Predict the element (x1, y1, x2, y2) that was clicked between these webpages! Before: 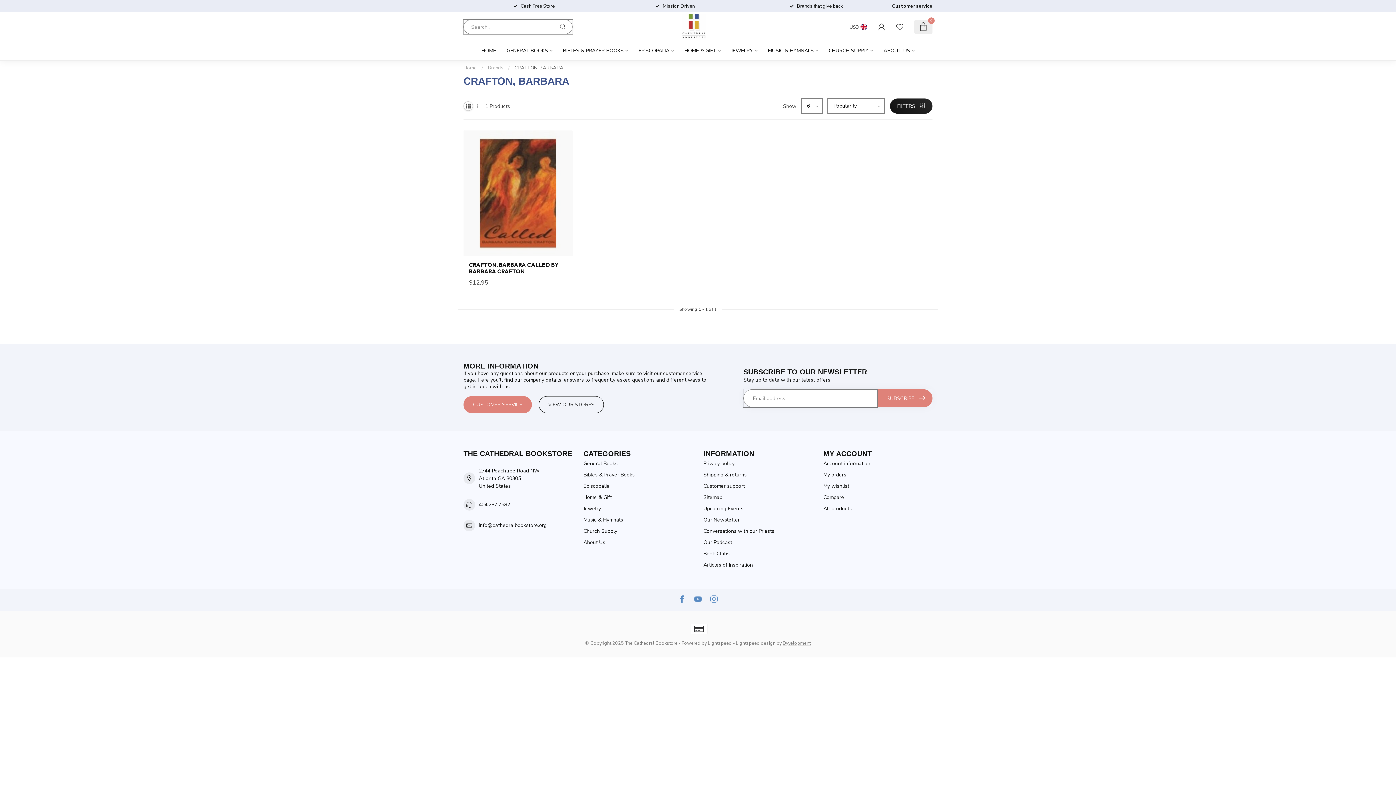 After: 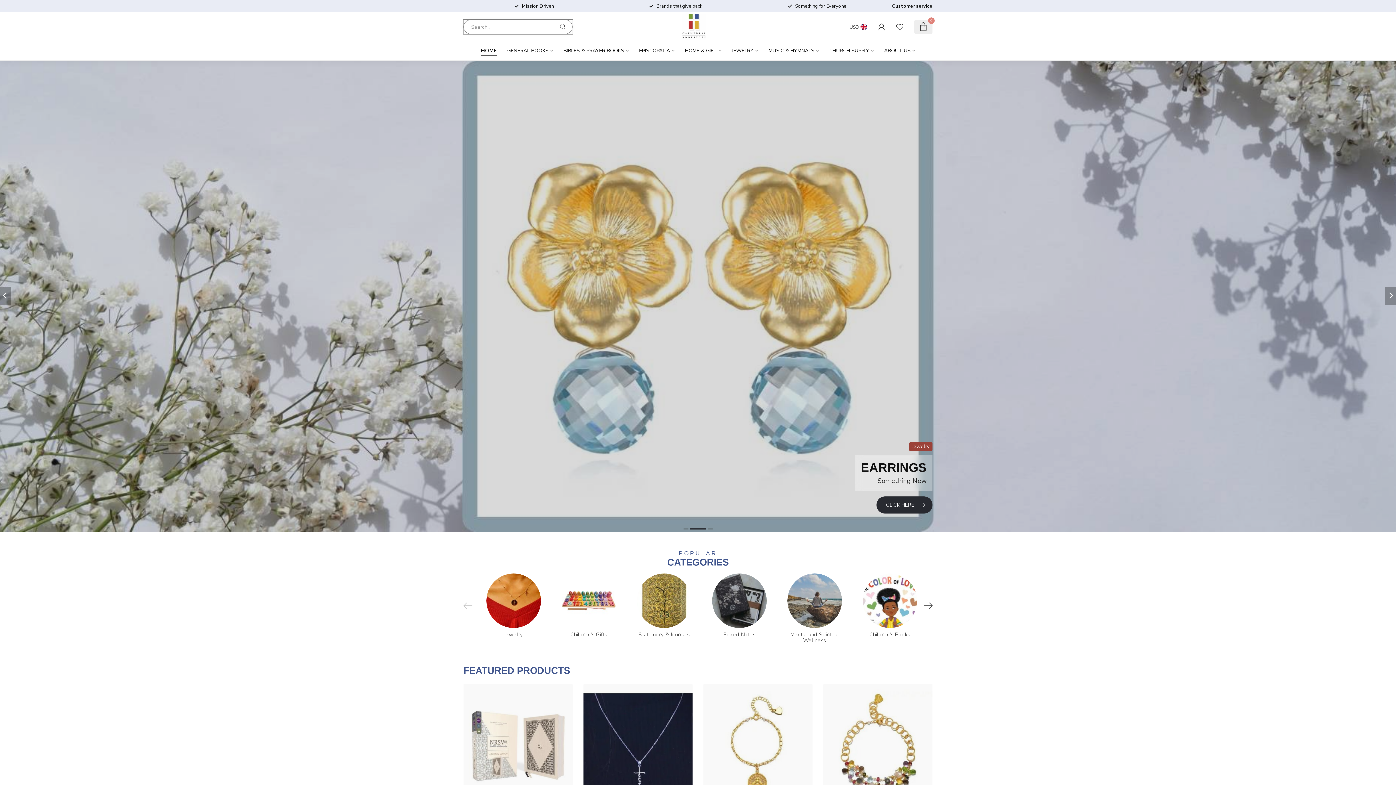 Action: bbox: (481, 41, 496, 60) label: HOME